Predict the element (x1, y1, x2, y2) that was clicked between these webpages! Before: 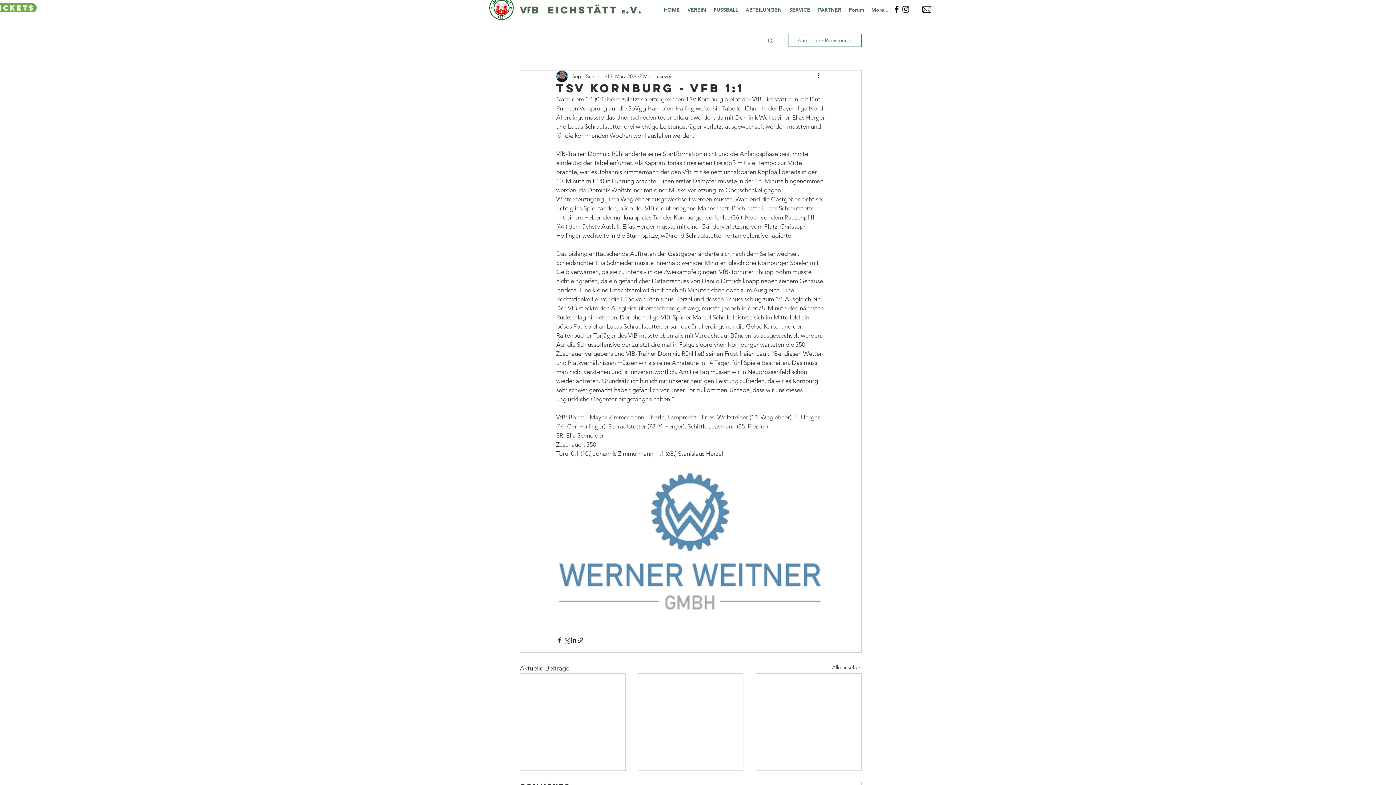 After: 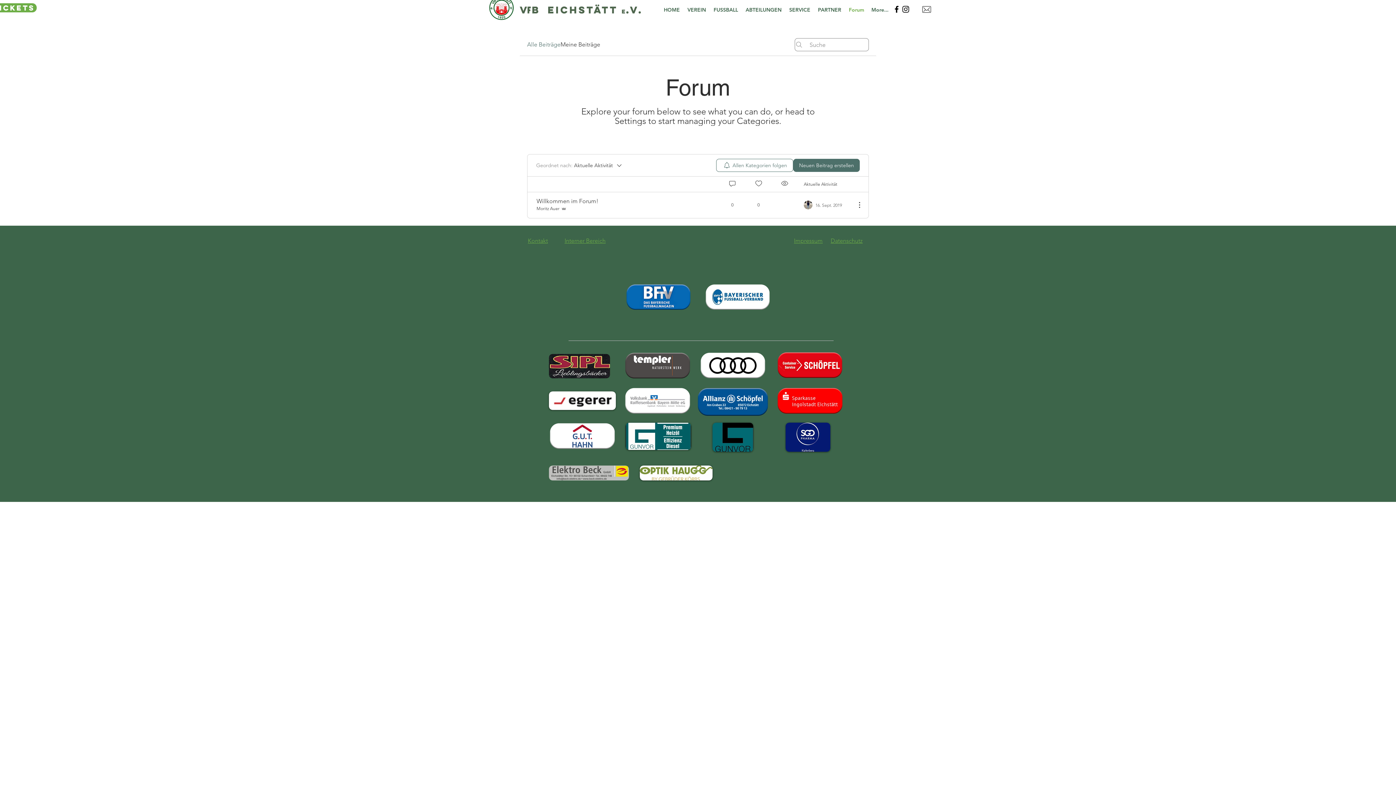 Action: label: Forum bbox: (845, 5, 868, 14)